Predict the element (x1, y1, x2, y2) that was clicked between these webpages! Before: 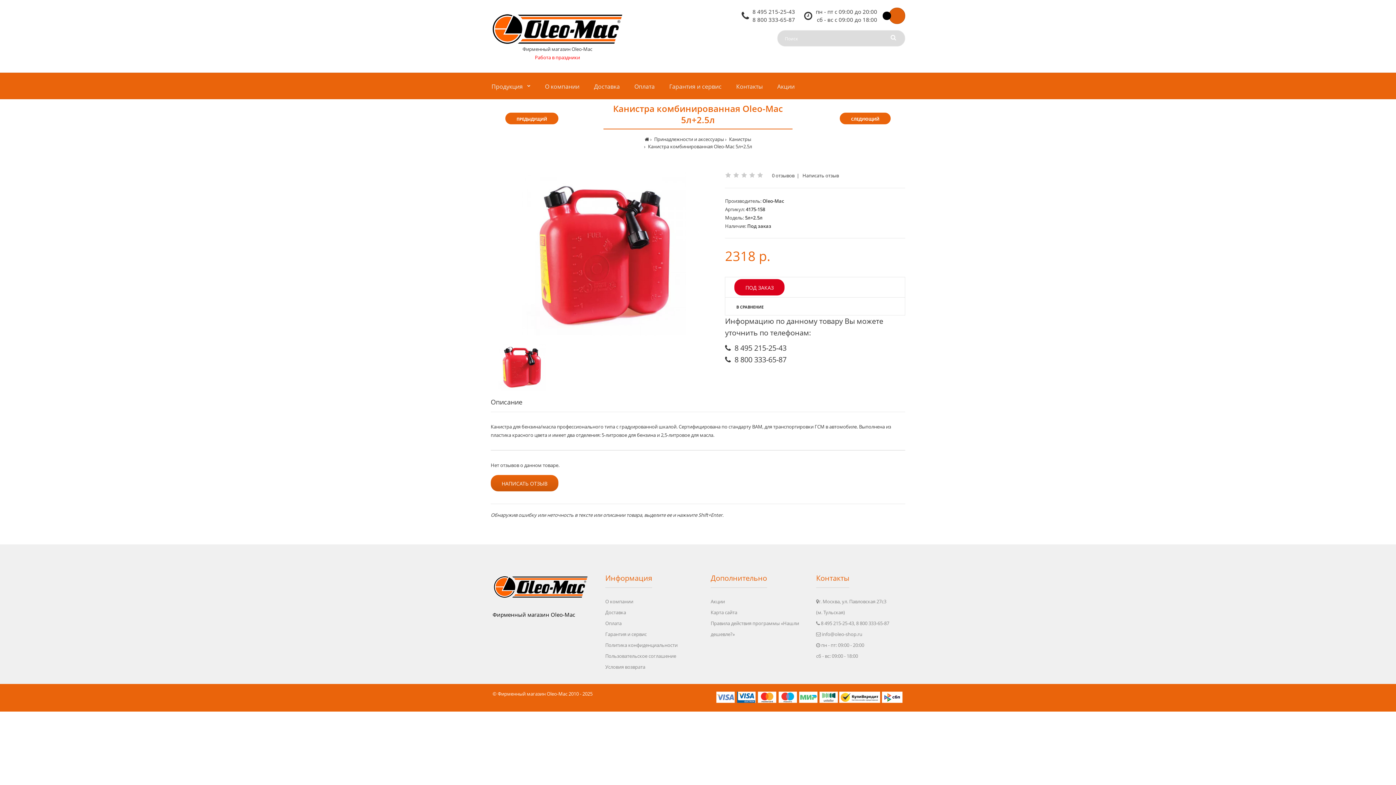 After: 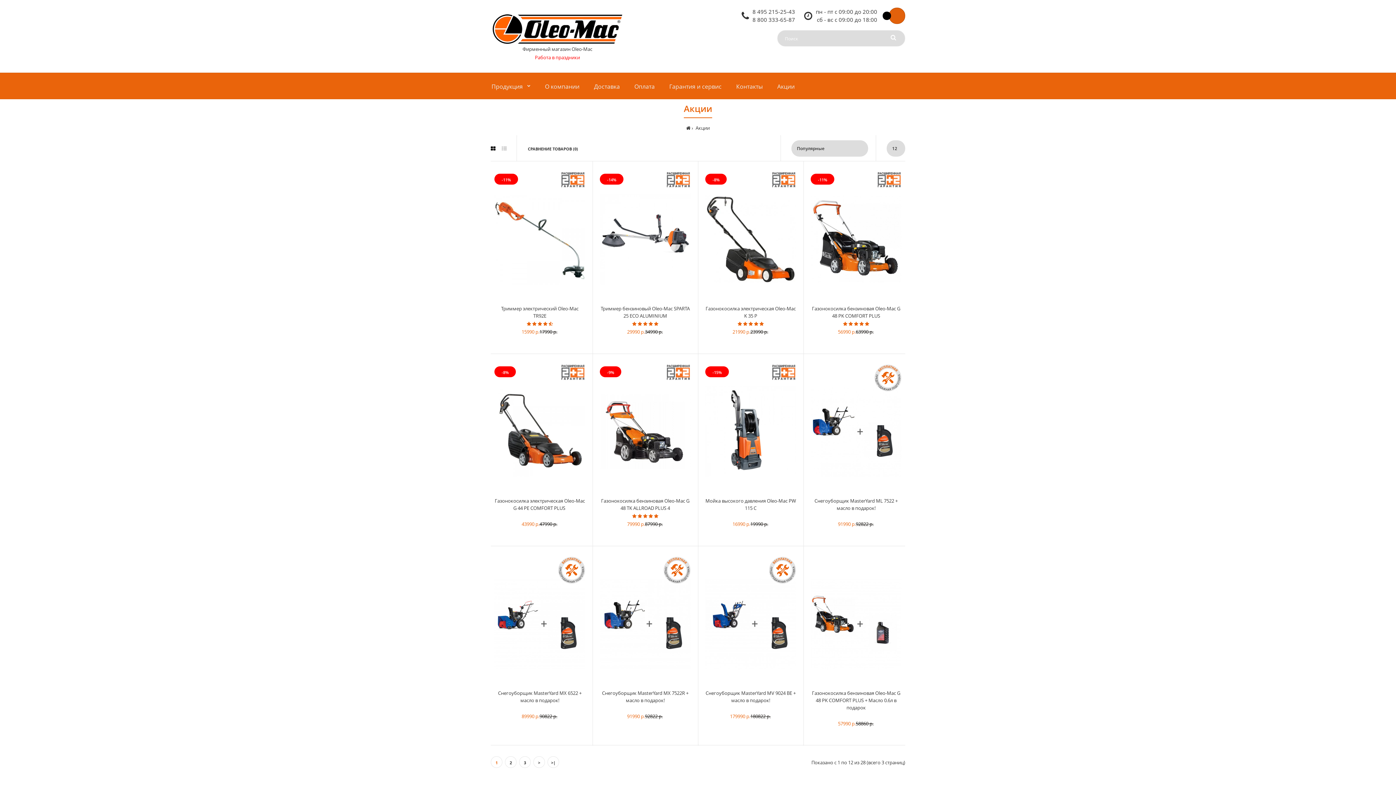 Action: bbox: (776, 72, 795, 98) label: Акции